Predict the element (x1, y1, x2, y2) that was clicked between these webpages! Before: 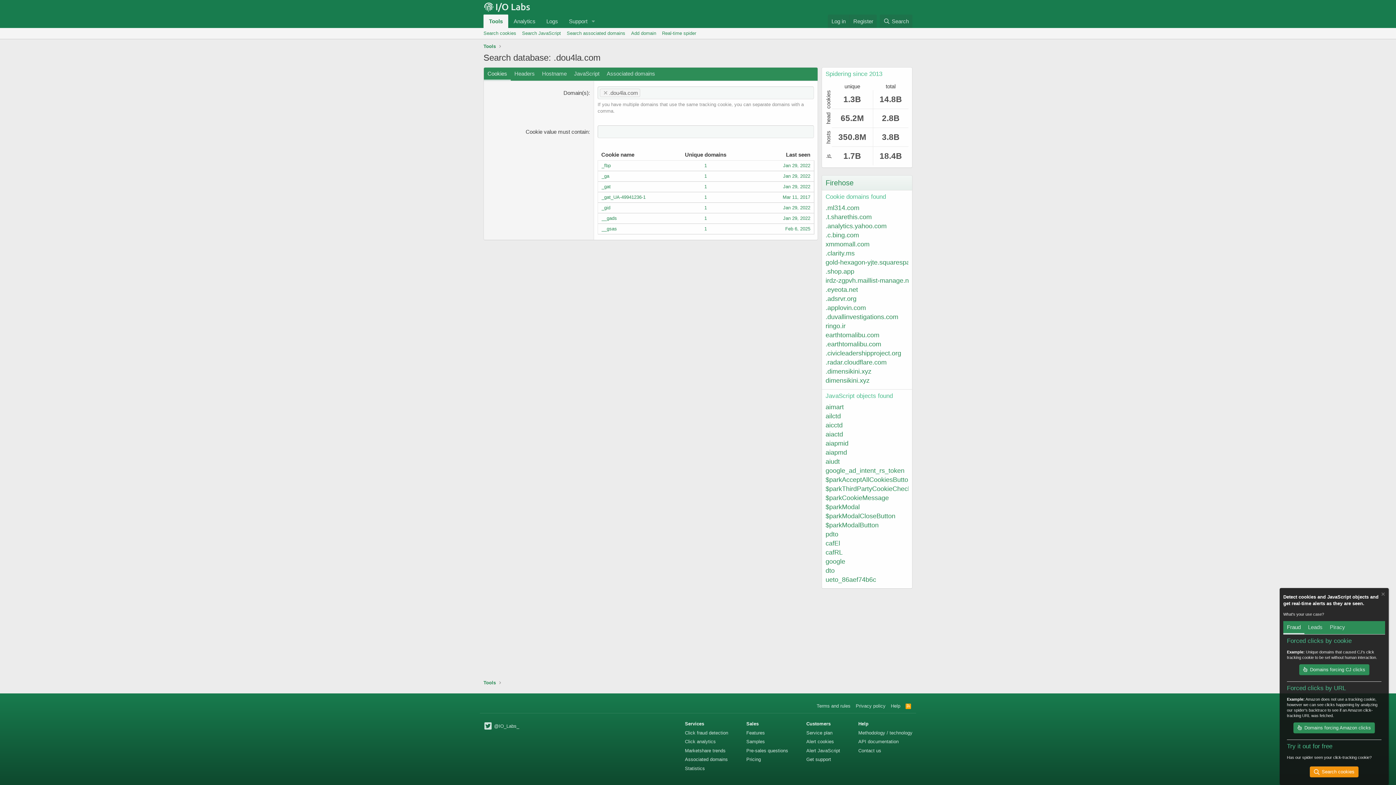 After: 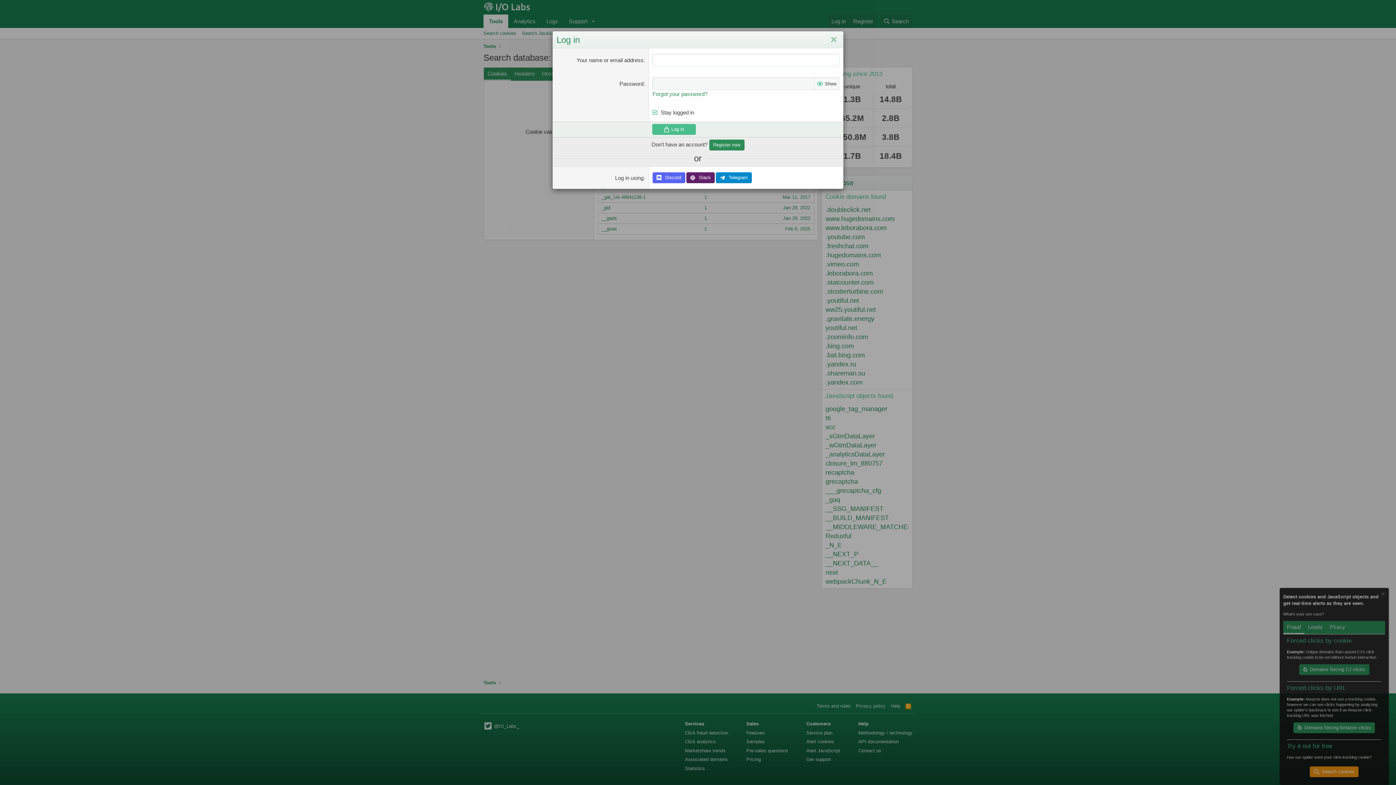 Action: label: Log in bbox: (828, 14, 849, 28)